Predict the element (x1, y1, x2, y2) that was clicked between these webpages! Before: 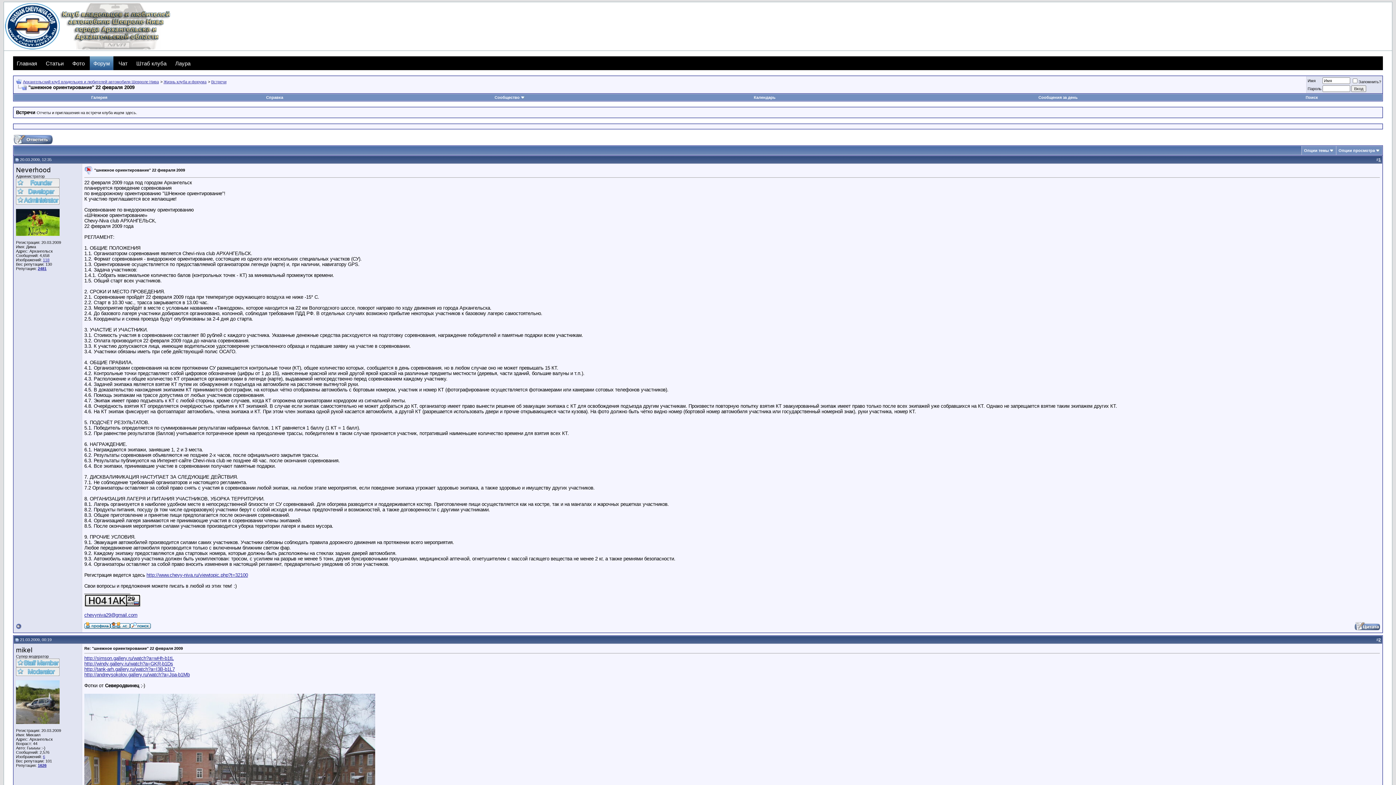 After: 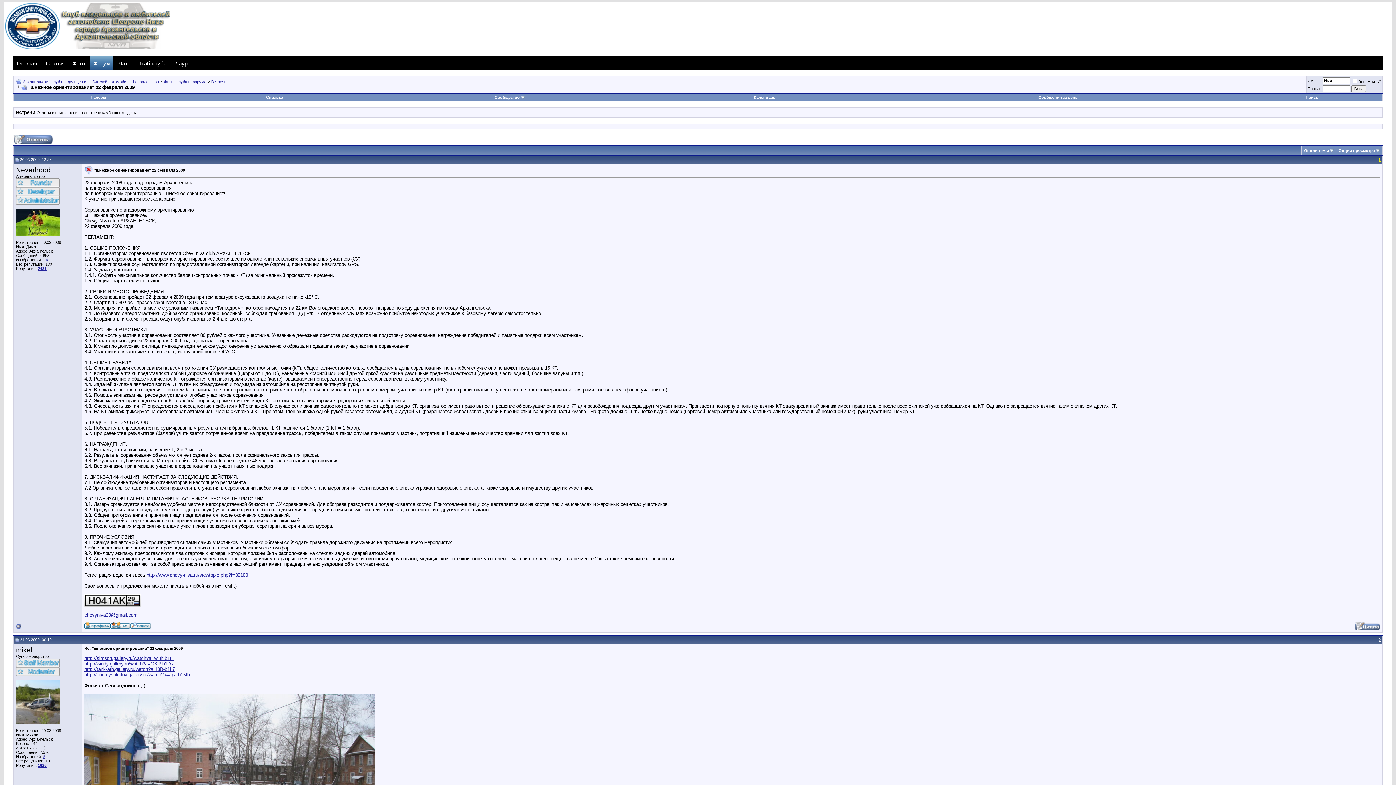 Action: bbox: (1378, 157, 1381, 161) label: 1